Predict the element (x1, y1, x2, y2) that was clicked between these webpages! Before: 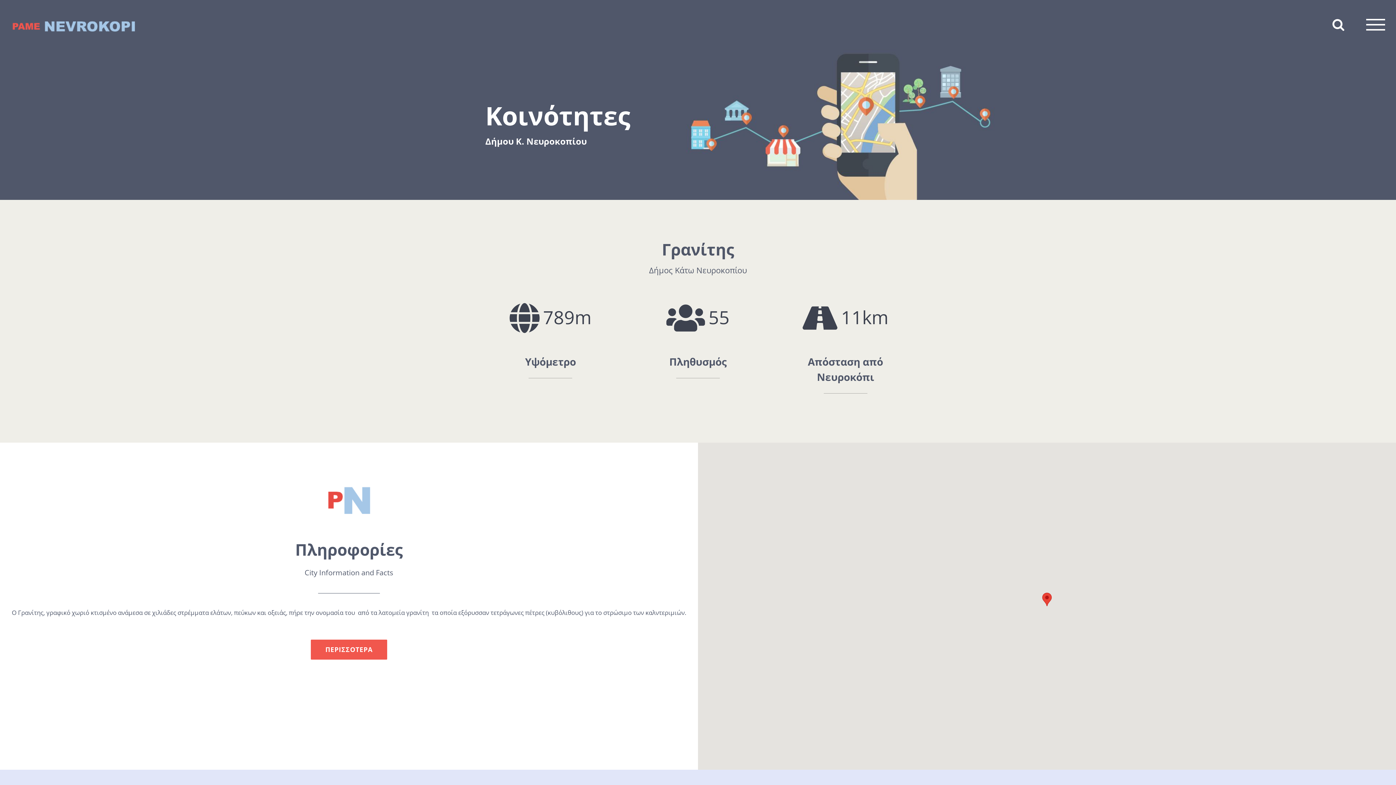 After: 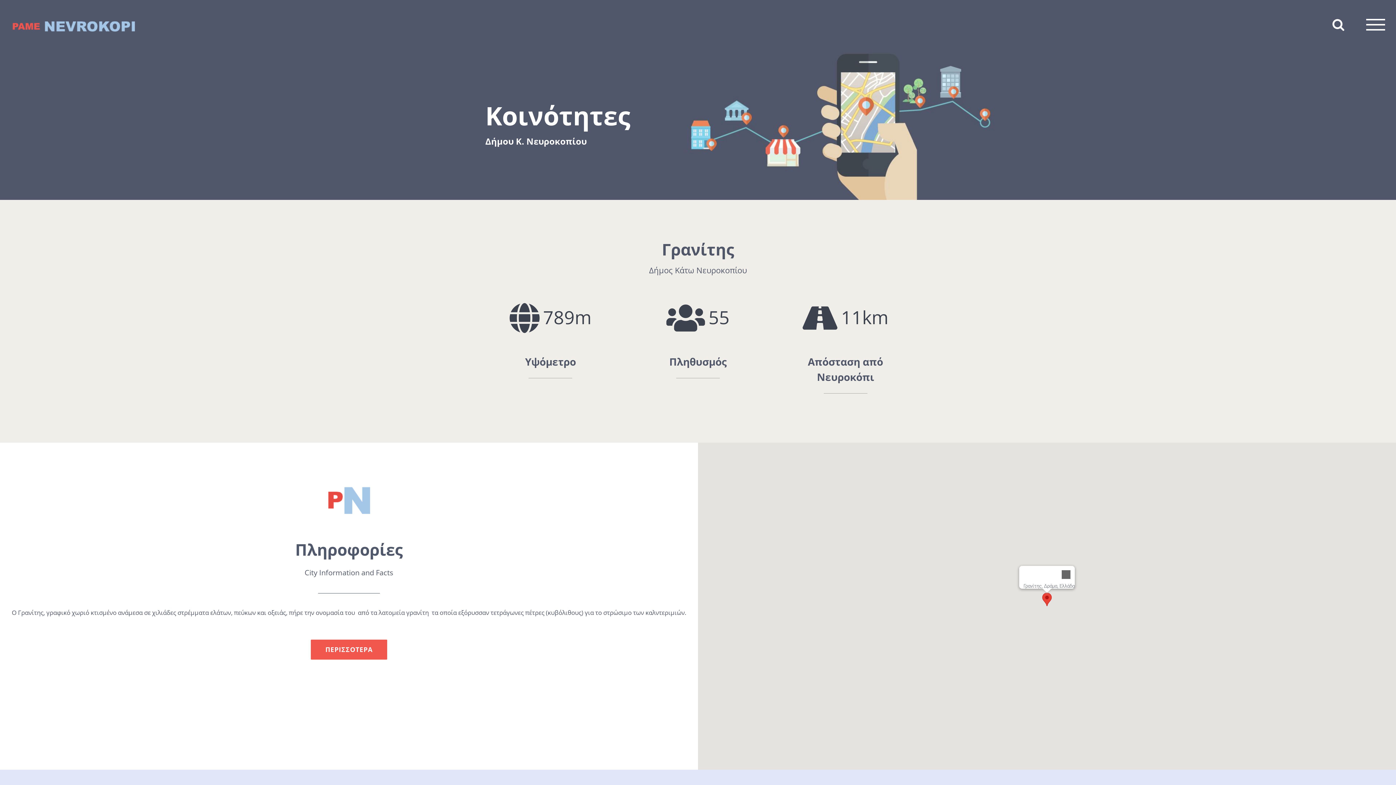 Action: bbox: (1042, 593, 1052, 606)